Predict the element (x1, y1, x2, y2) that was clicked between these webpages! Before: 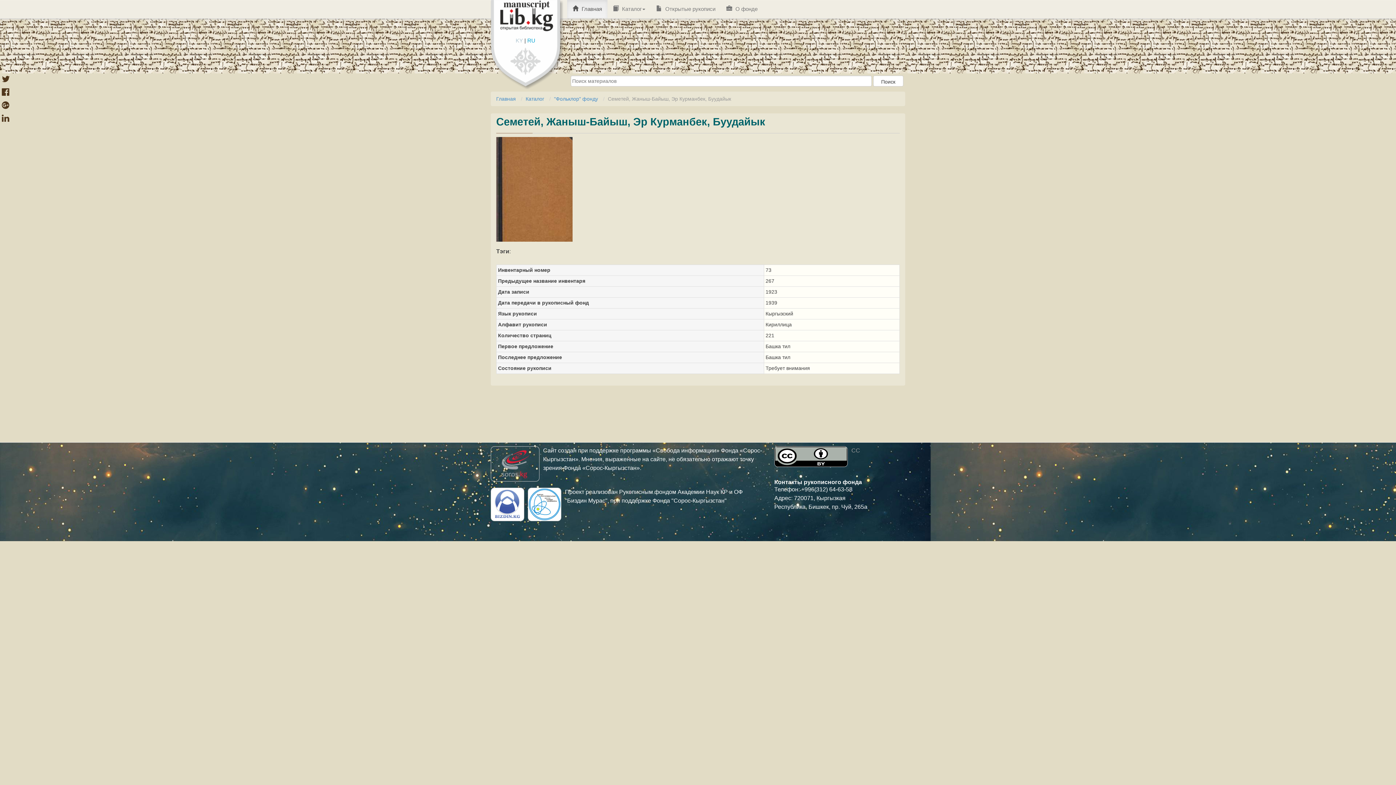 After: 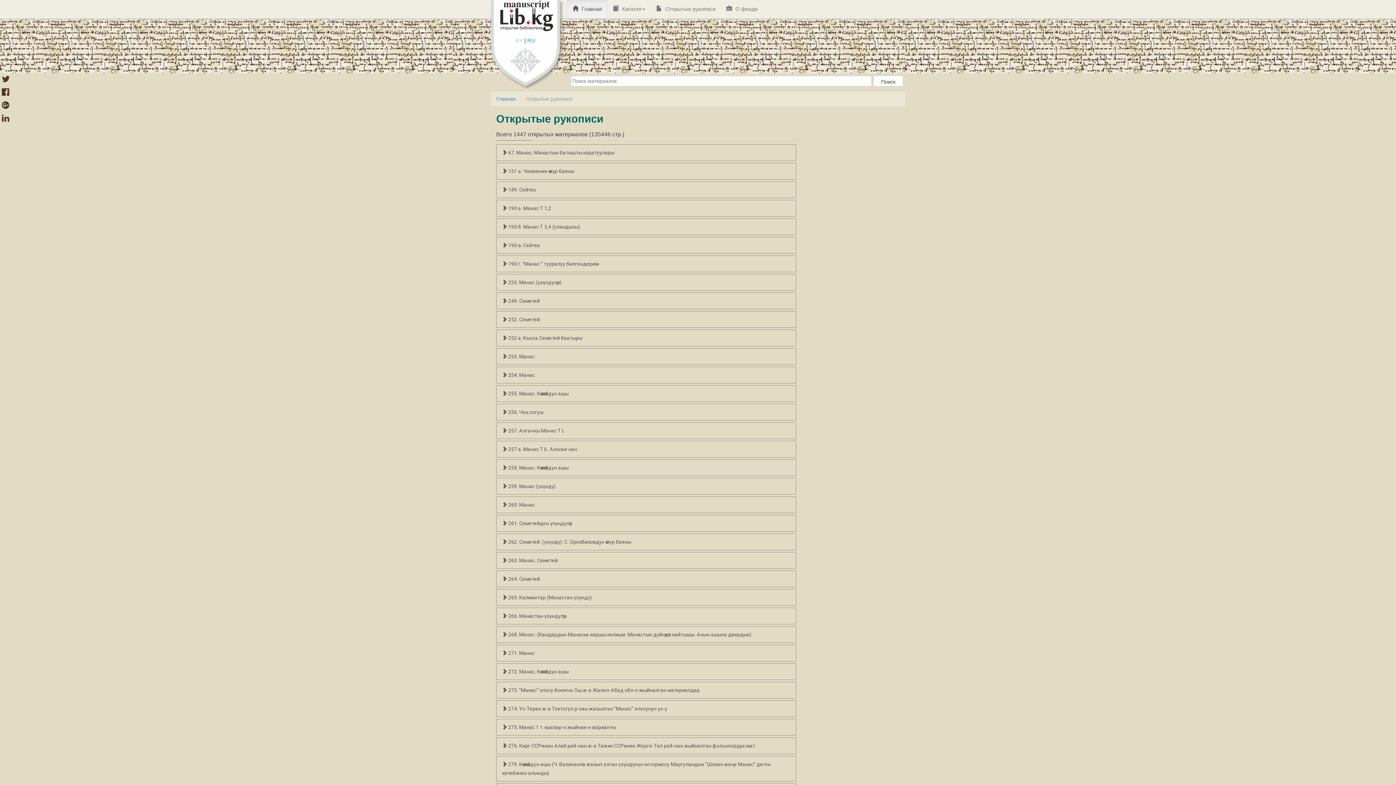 Action: label:  Открытые рукописи bbox: (650, 0, 721, 18)